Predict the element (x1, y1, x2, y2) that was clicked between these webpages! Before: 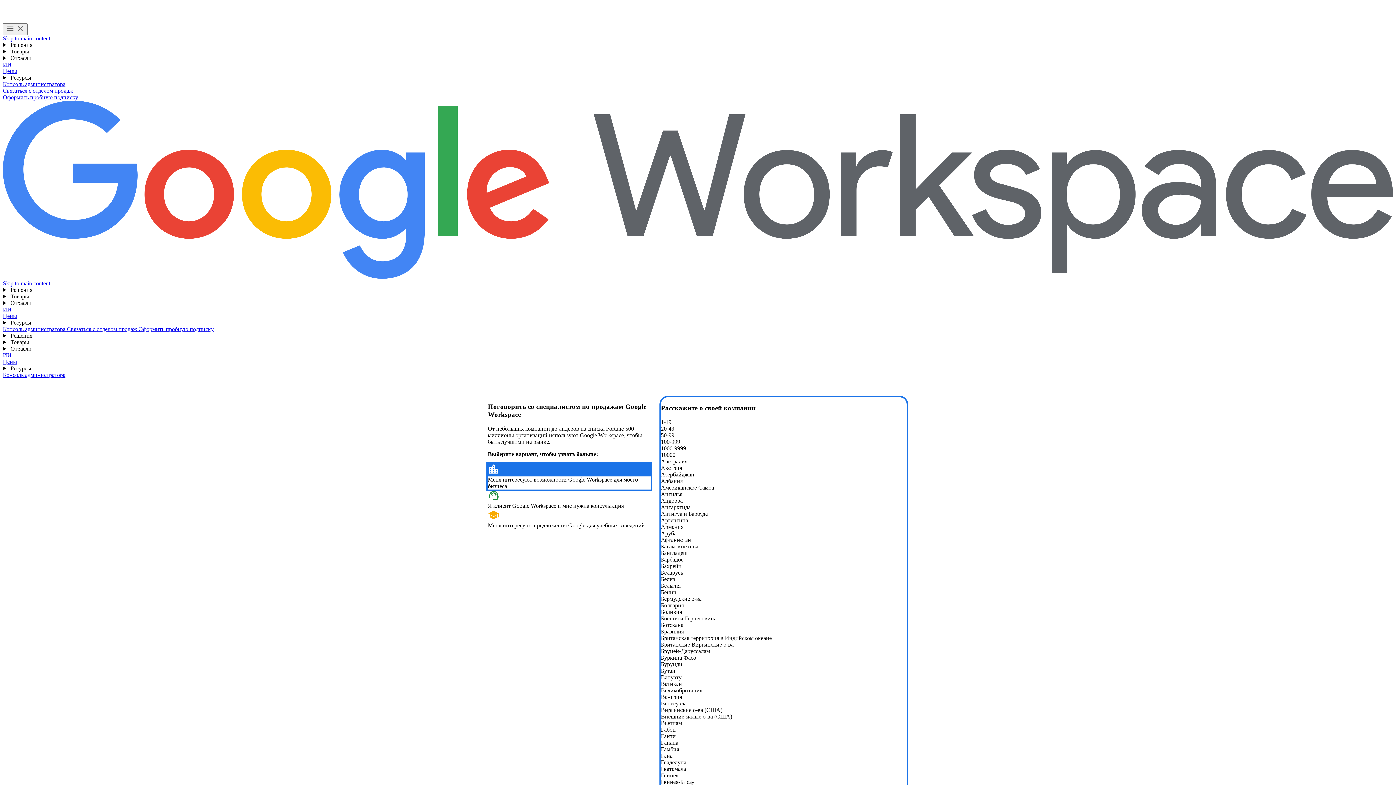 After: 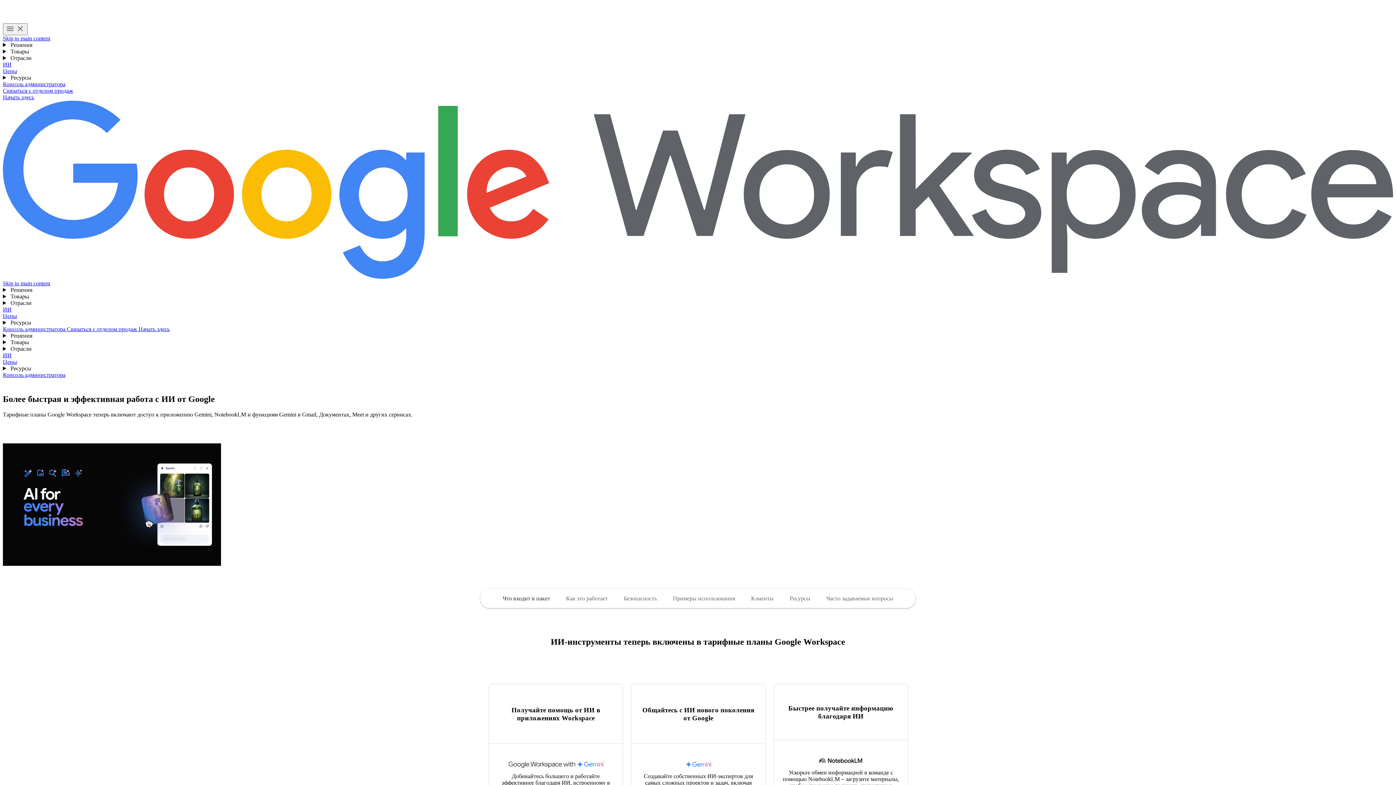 Action: bbox: (2, 306, 11, 312) label: ИИ